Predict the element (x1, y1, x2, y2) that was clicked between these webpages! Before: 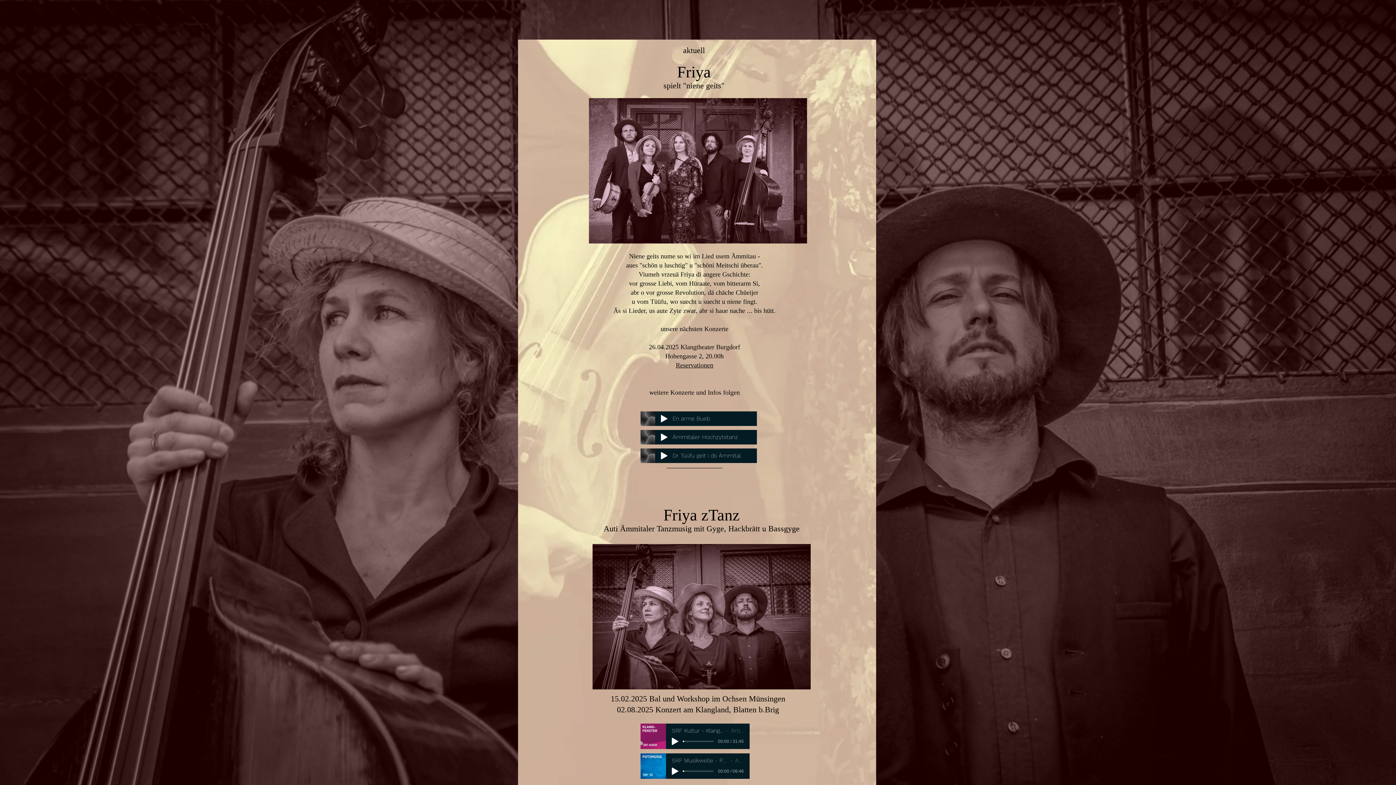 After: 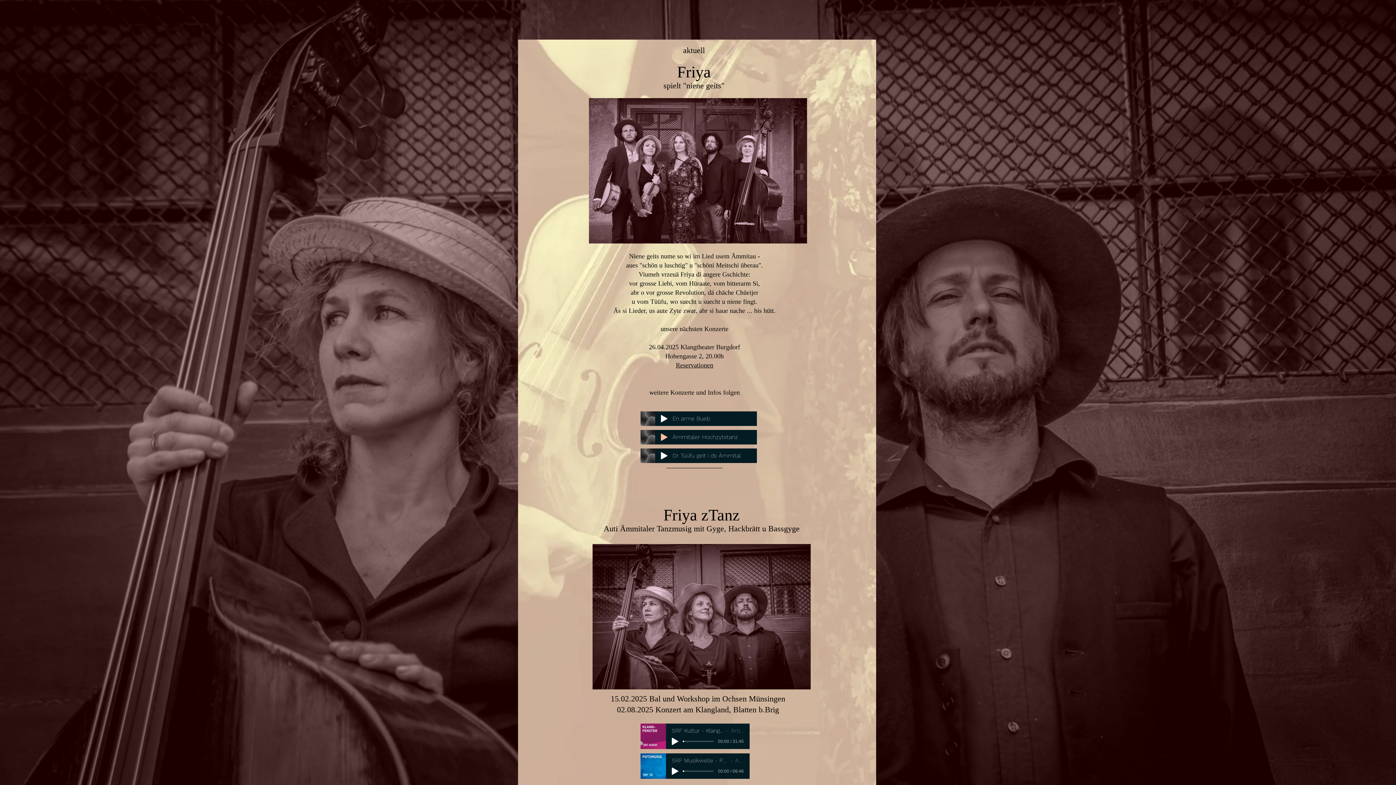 Action: bbox: (661, 433, 667, 441) label: Play